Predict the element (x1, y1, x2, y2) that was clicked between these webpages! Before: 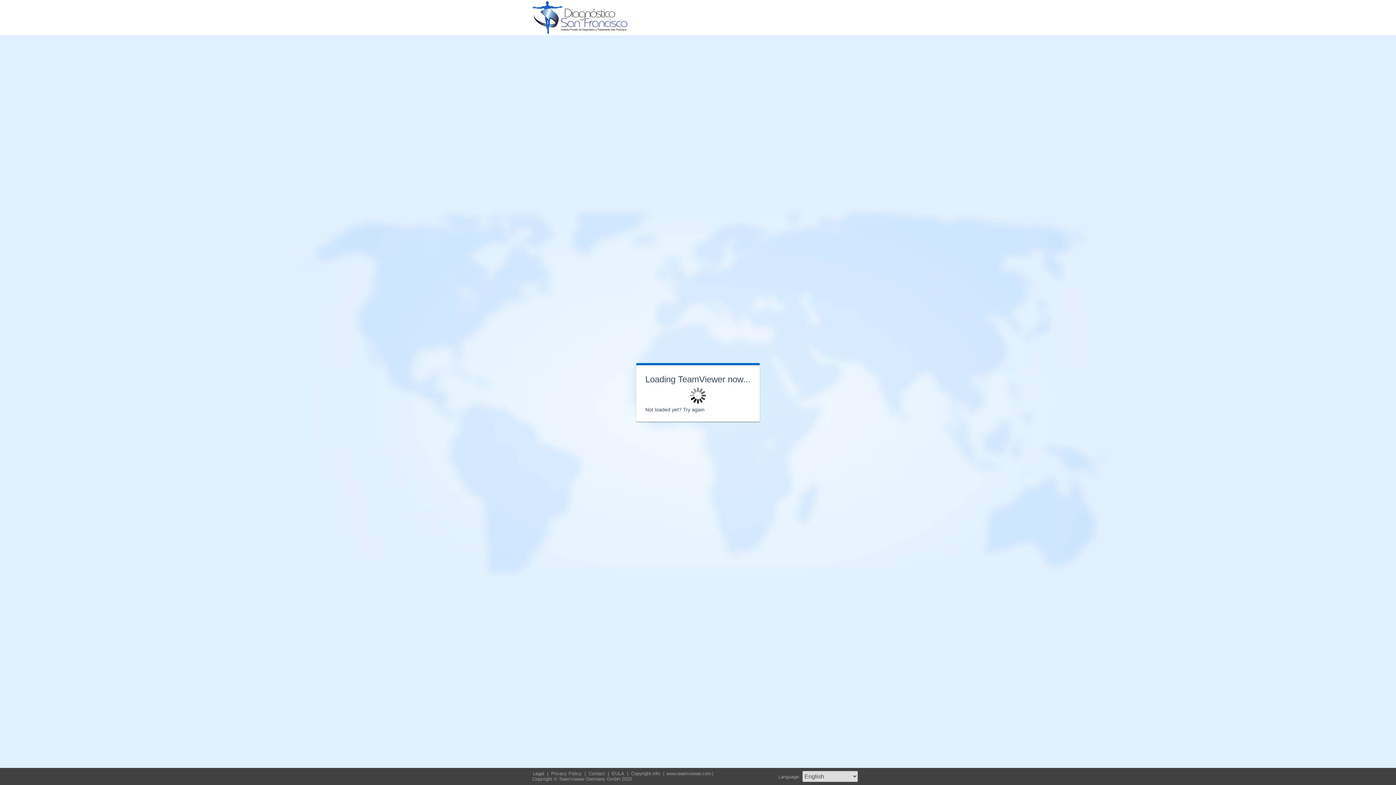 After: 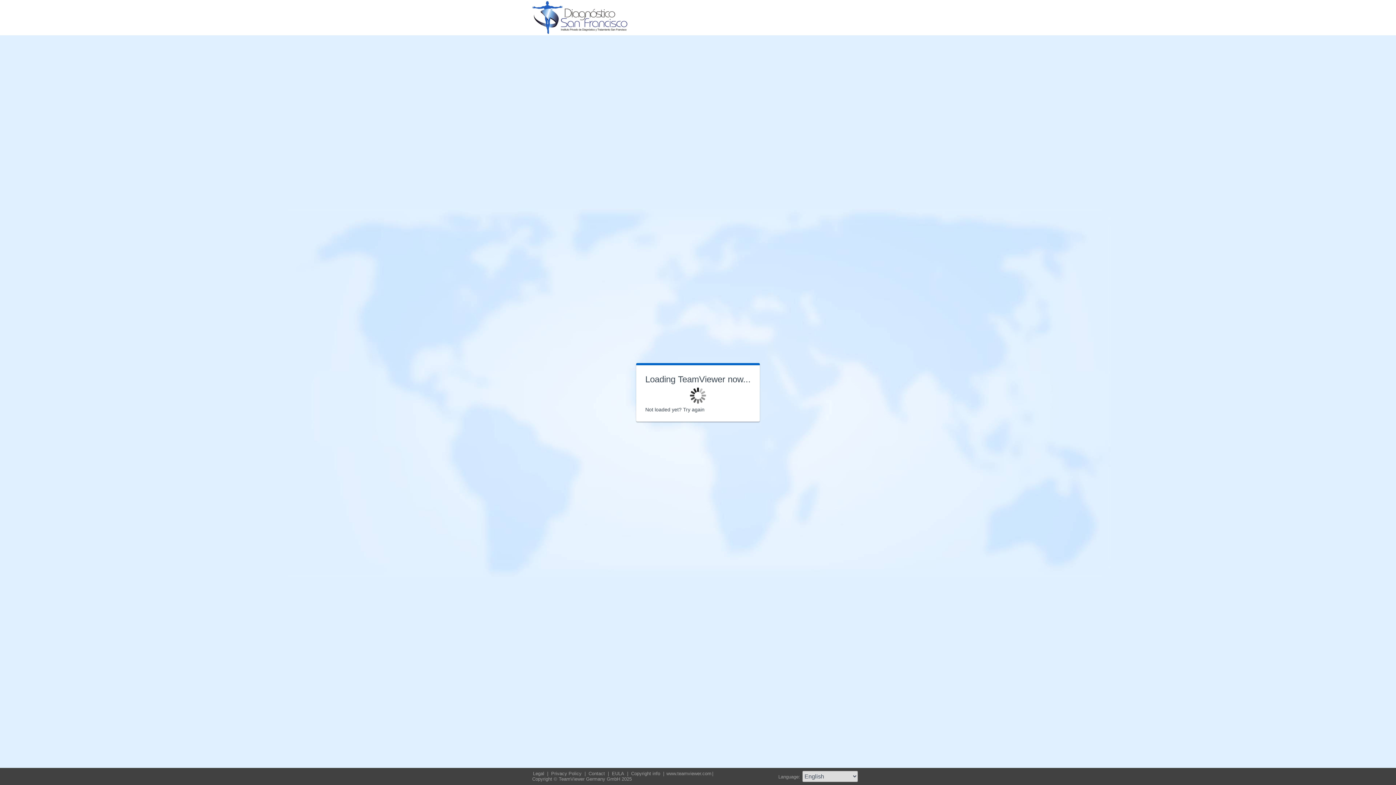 Action: bbox: (530, 31, 629, 36)